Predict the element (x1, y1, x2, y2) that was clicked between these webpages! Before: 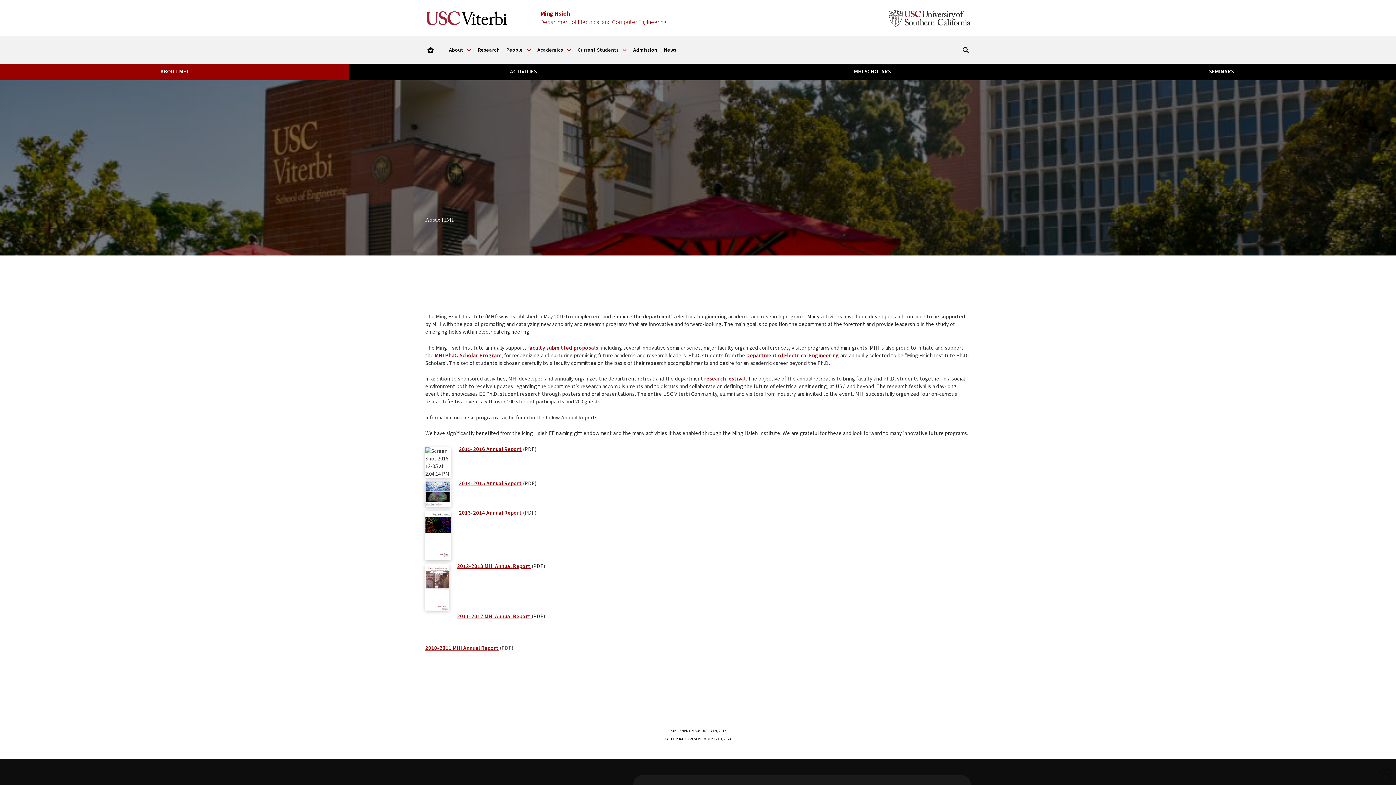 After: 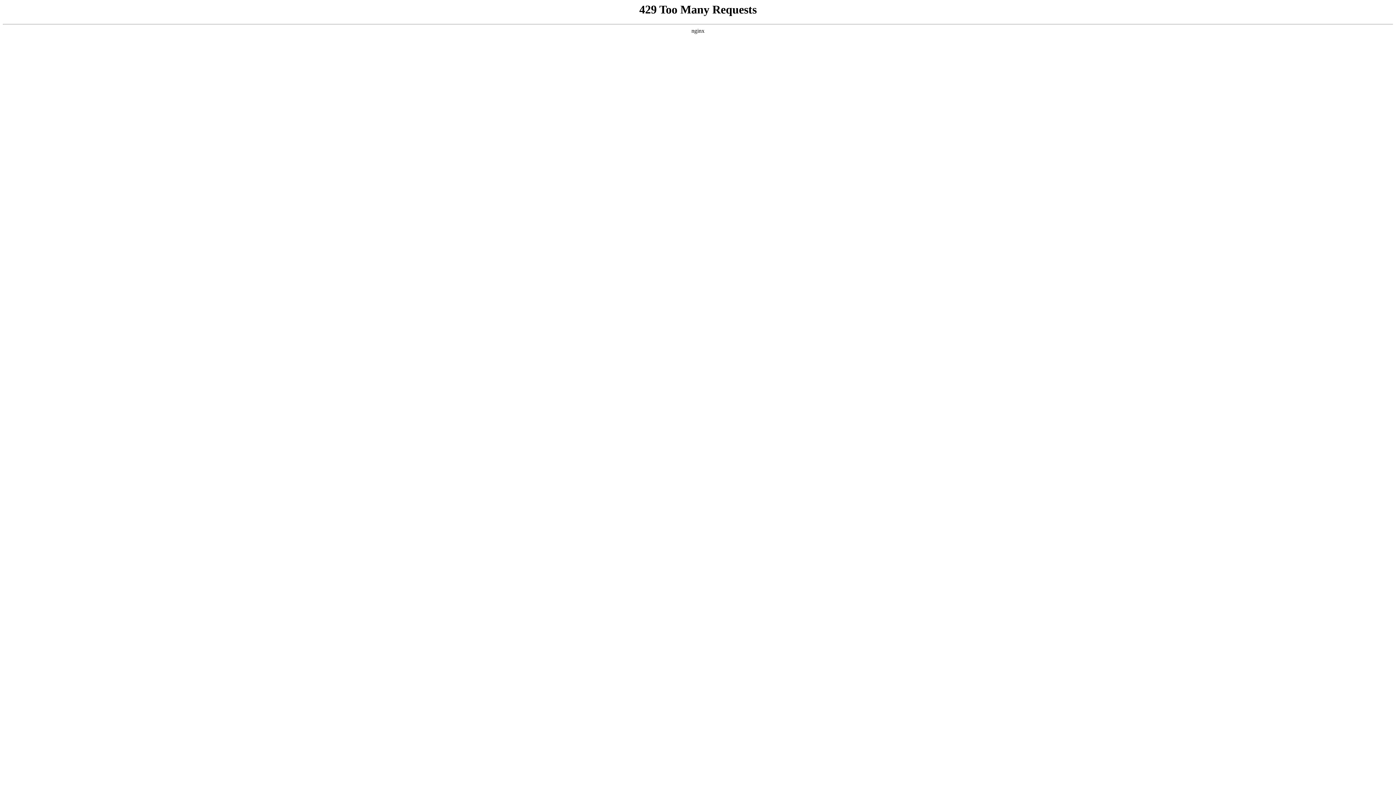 Action: label: ACTIVITIES
ACTIVITIES bbox: (349, 63, 698, 80)